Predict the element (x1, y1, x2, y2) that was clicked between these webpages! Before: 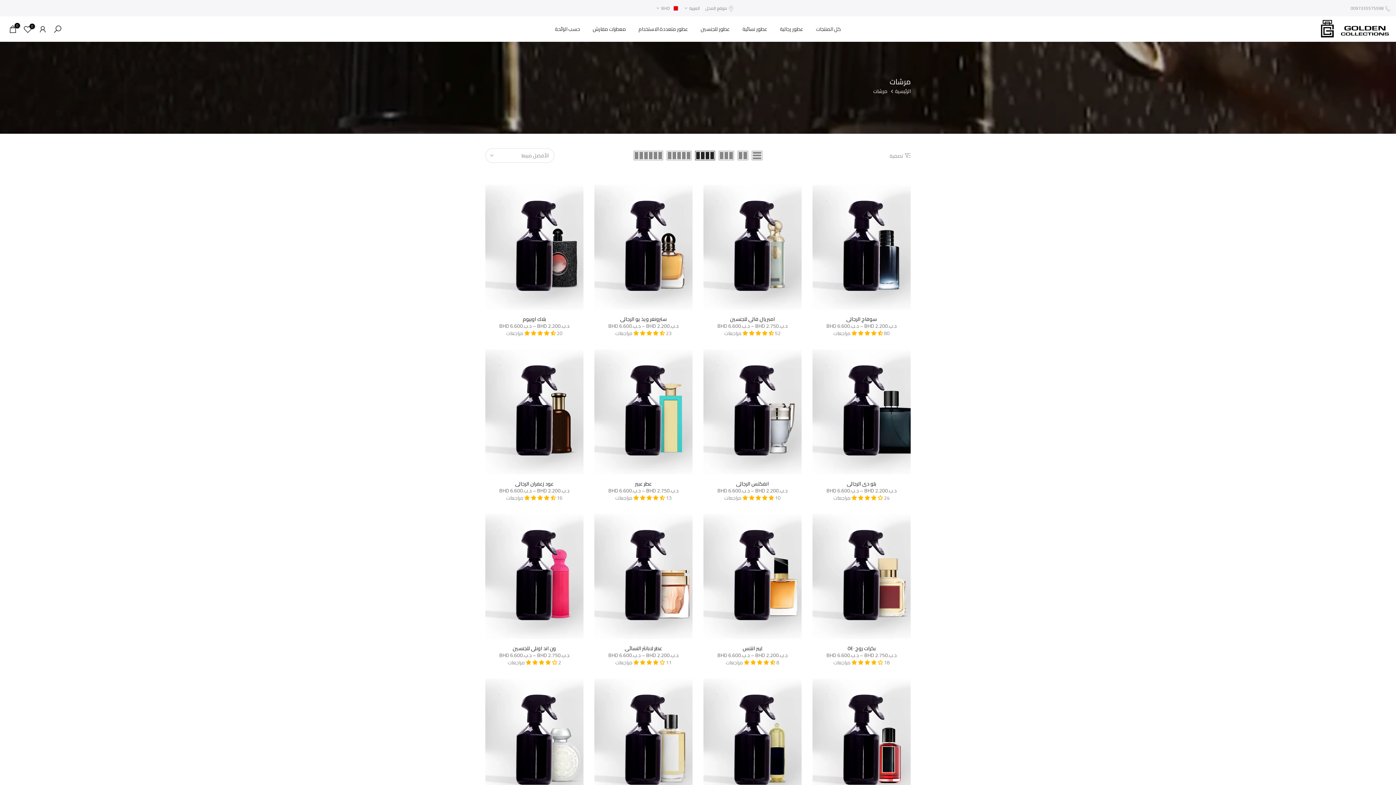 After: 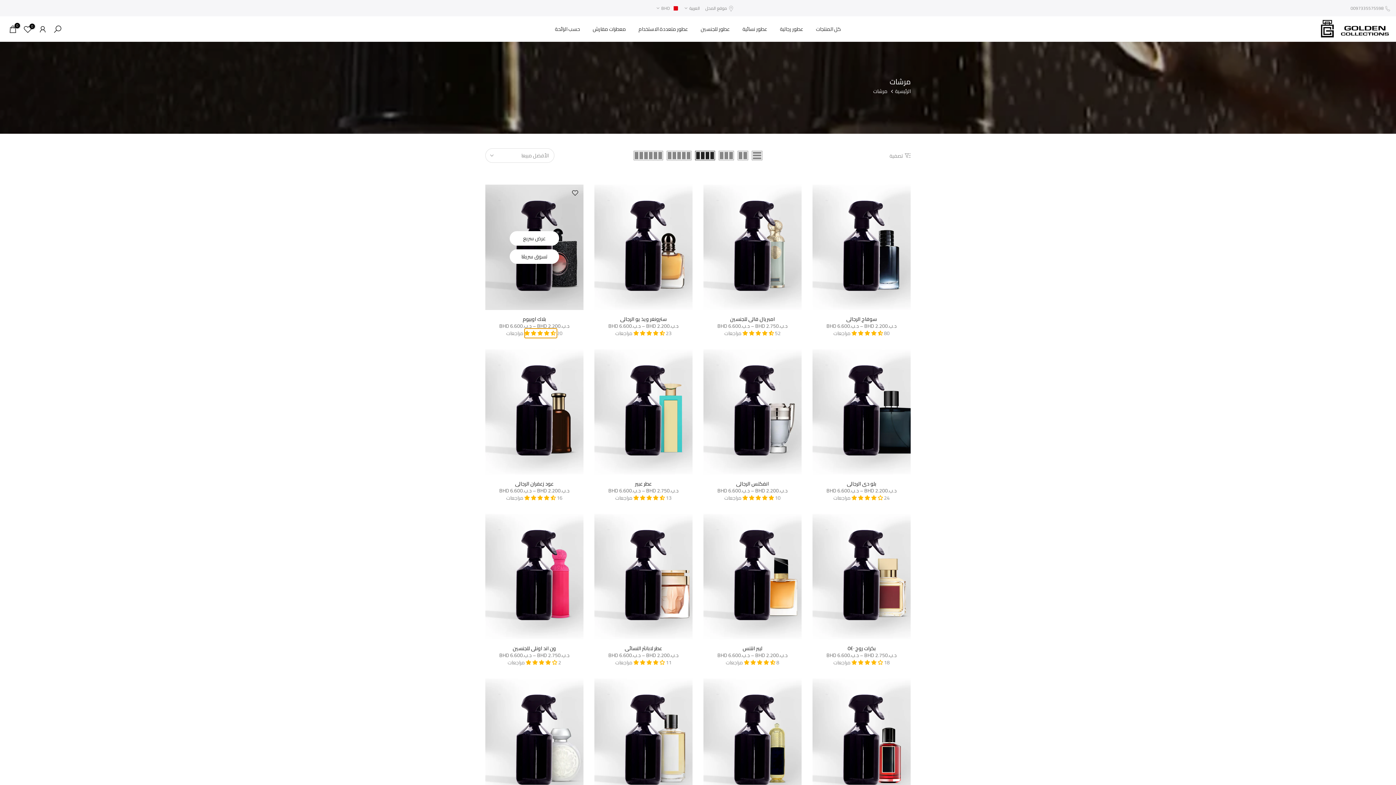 Action: label: 4.25 stars bbox: (524, 328, 556, 338)